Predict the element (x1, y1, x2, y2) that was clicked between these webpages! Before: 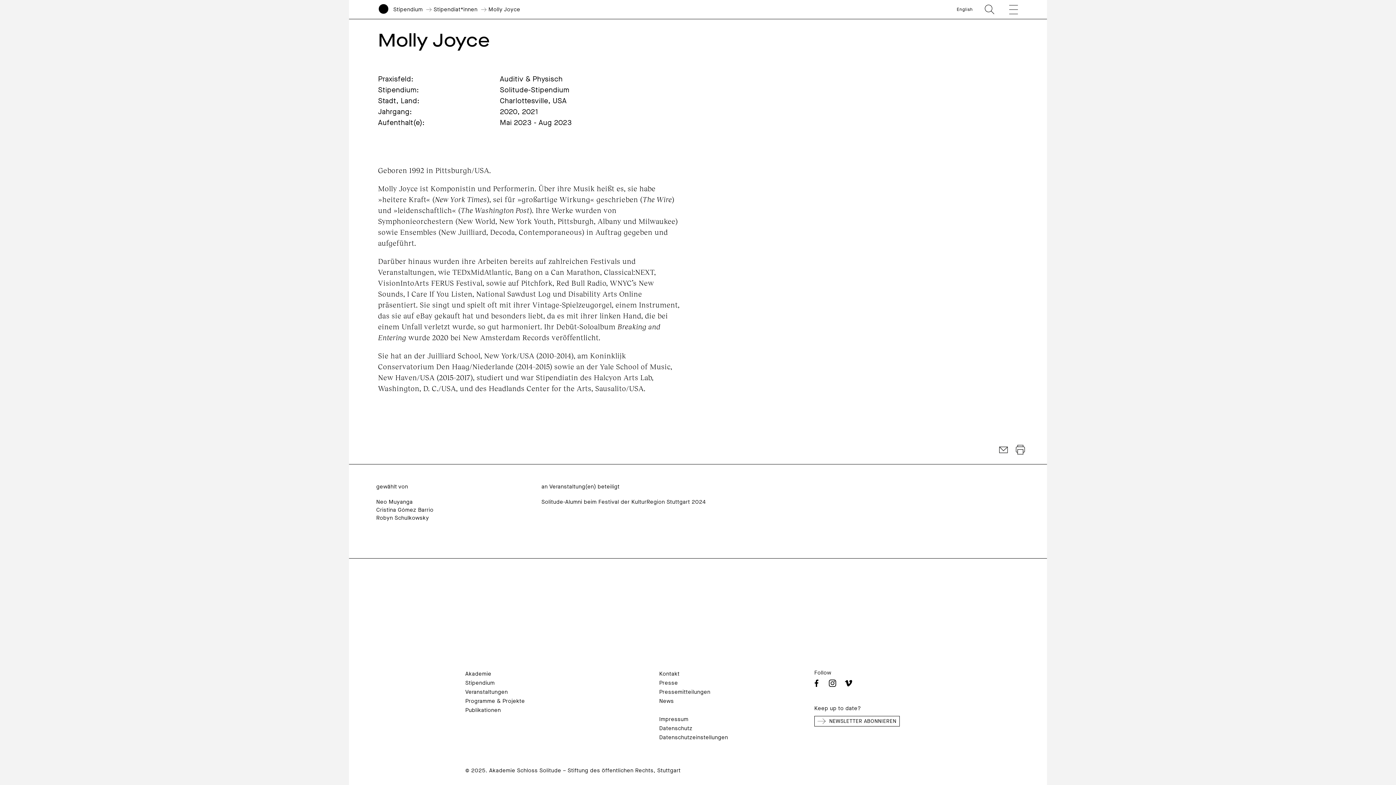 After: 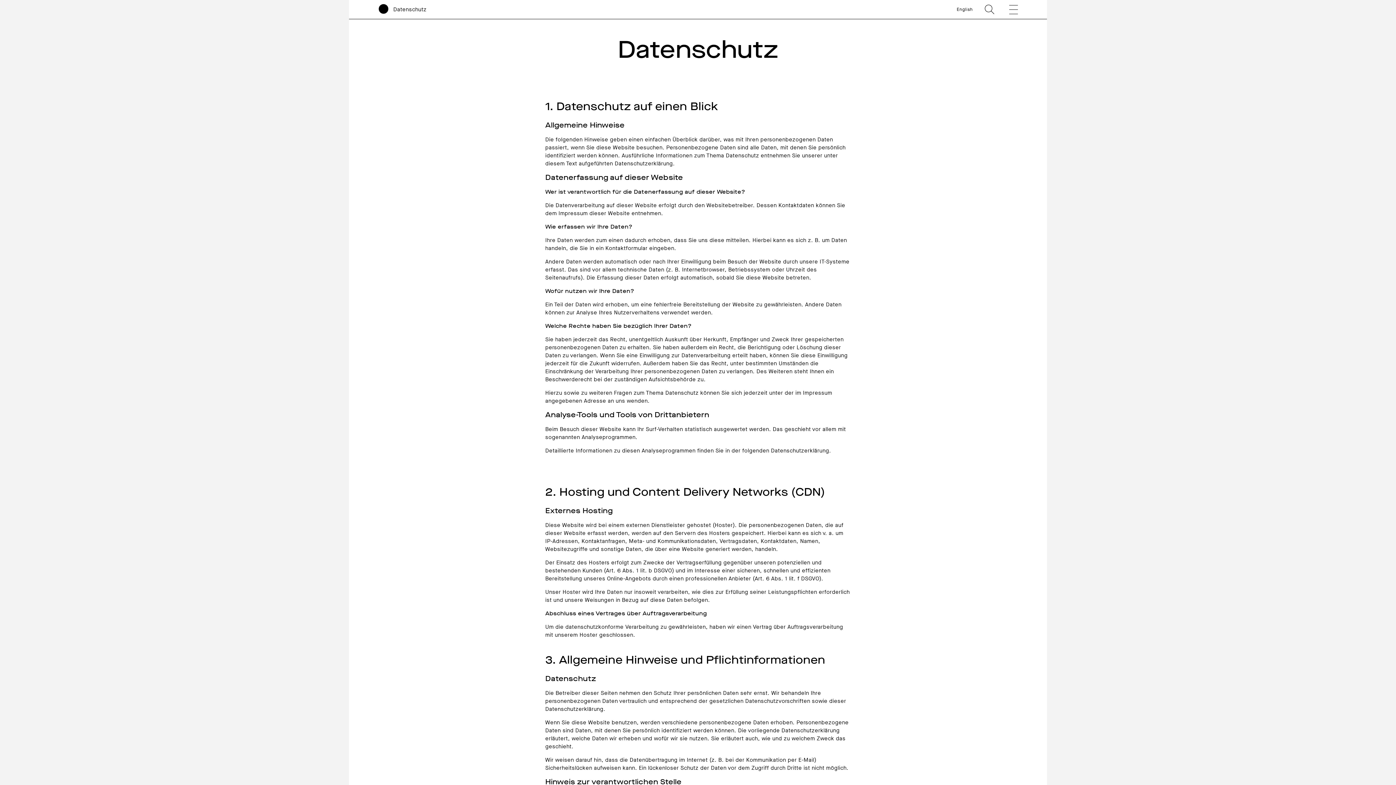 Action: bbox: (659, 725, 692, 732) label: Datenschutz